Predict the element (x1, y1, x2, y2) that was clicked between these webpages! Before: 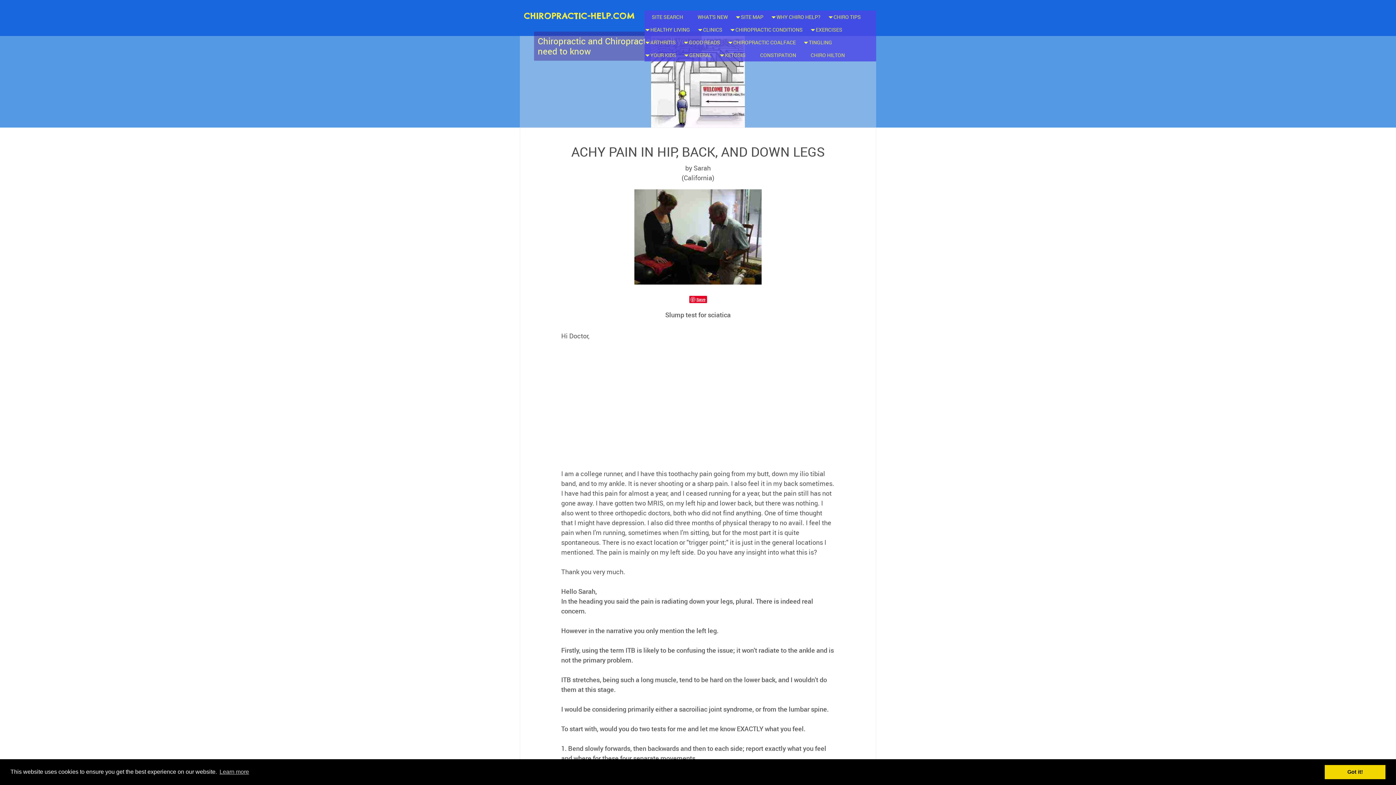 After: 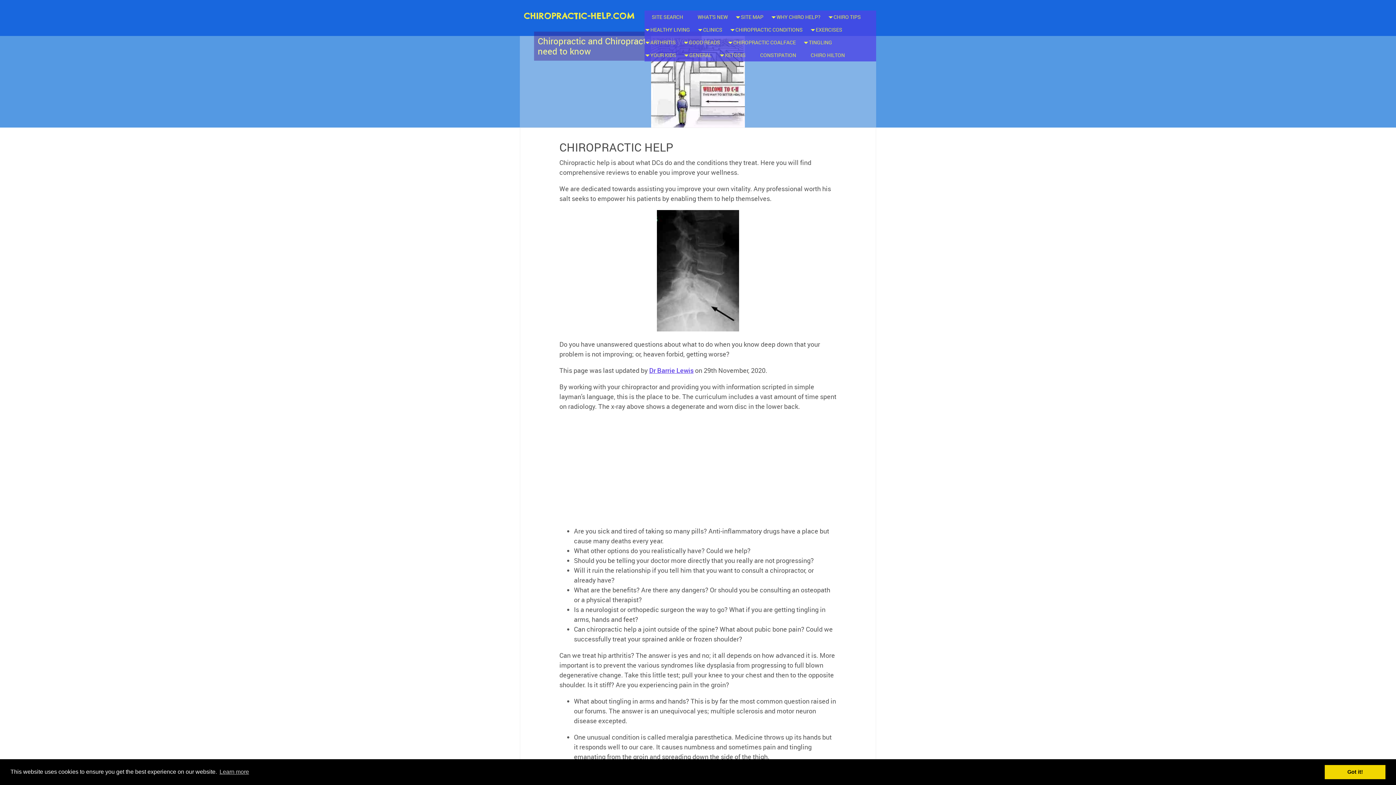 Action: bbox: (524, 10, 635, 21) label: CHIROPRACTIC-HELP.COM